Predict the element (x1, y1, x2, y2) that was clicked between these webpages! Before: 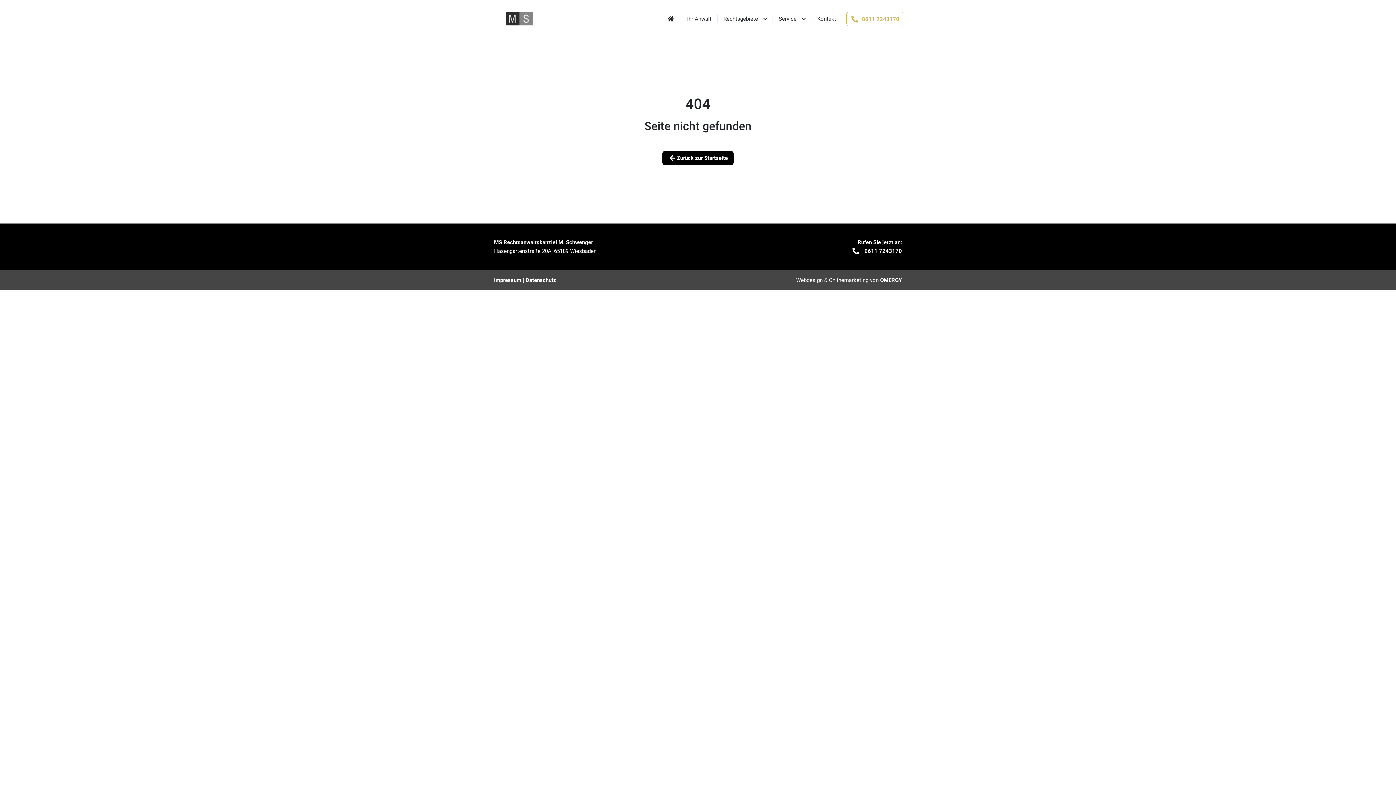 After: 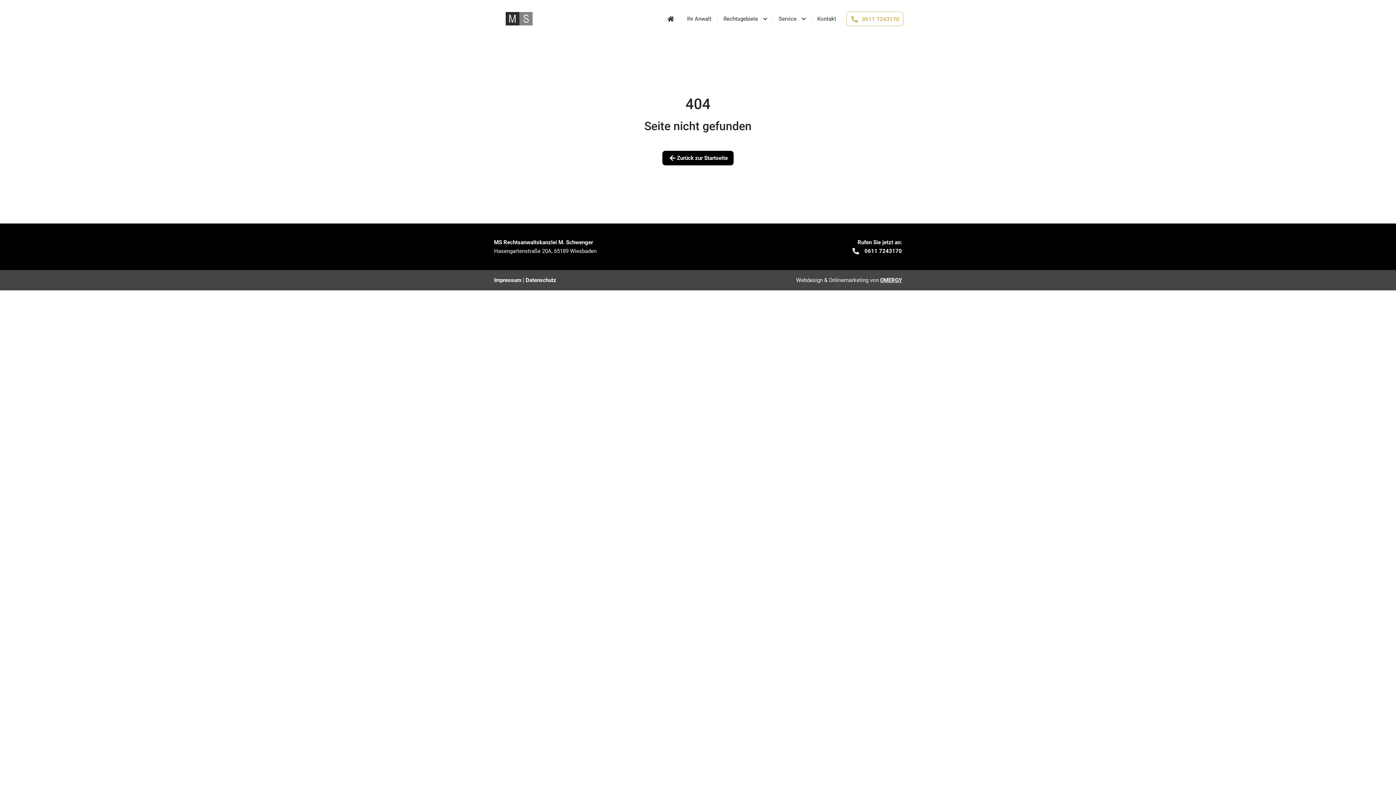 Action: bbox: (880, 277, 902, 283) label: OMERGY